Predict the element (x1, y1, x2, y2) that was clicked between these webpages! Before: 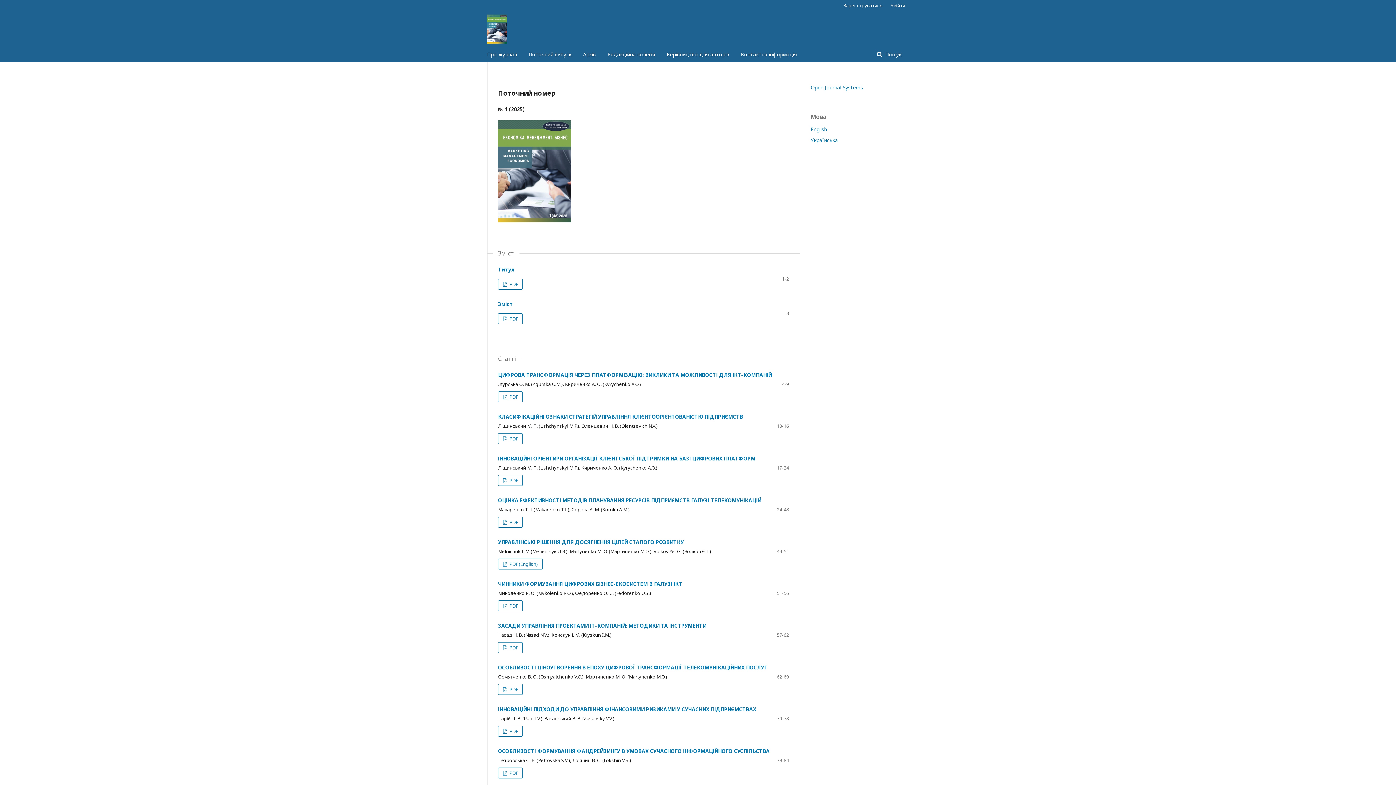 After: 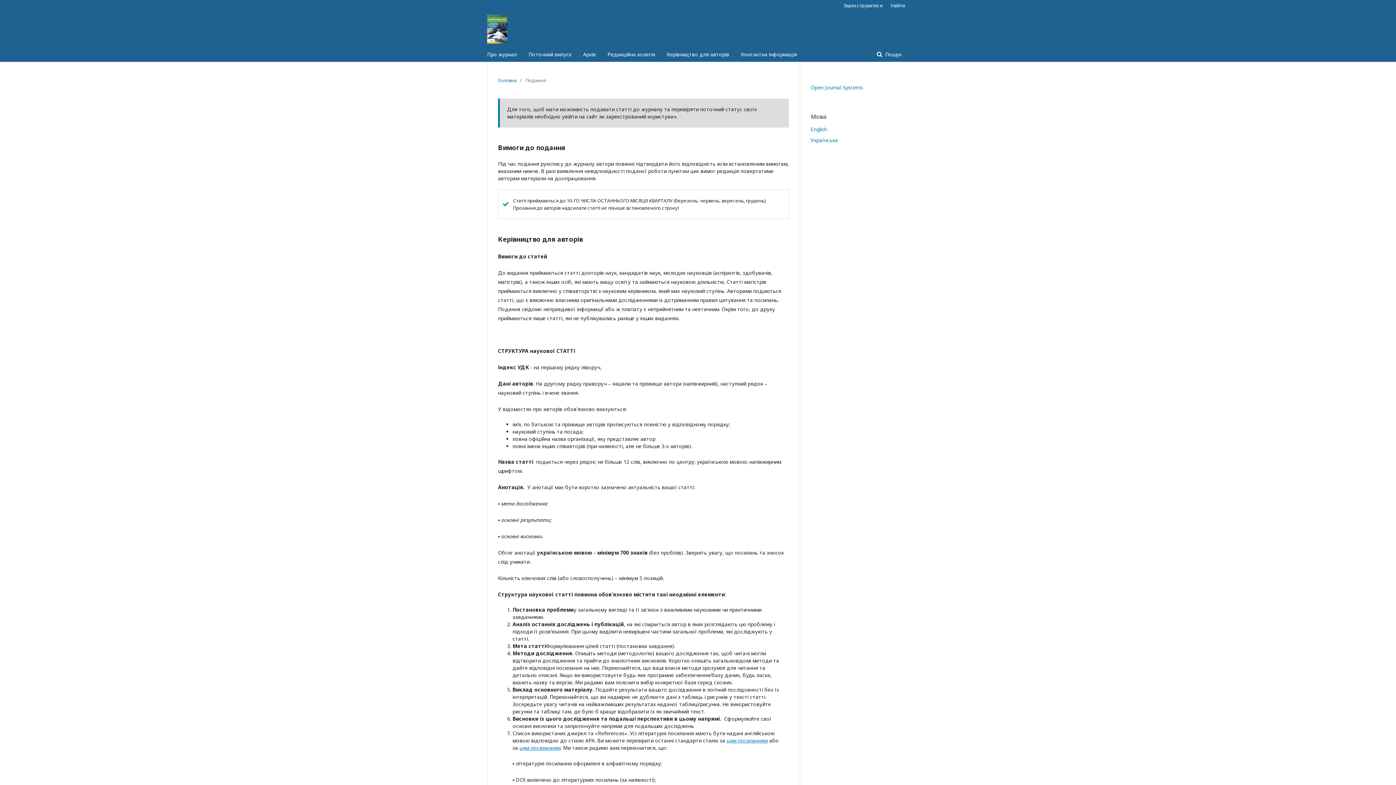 Action: label: Керівництво для авторів bbox: (666, 47, 729, 61)